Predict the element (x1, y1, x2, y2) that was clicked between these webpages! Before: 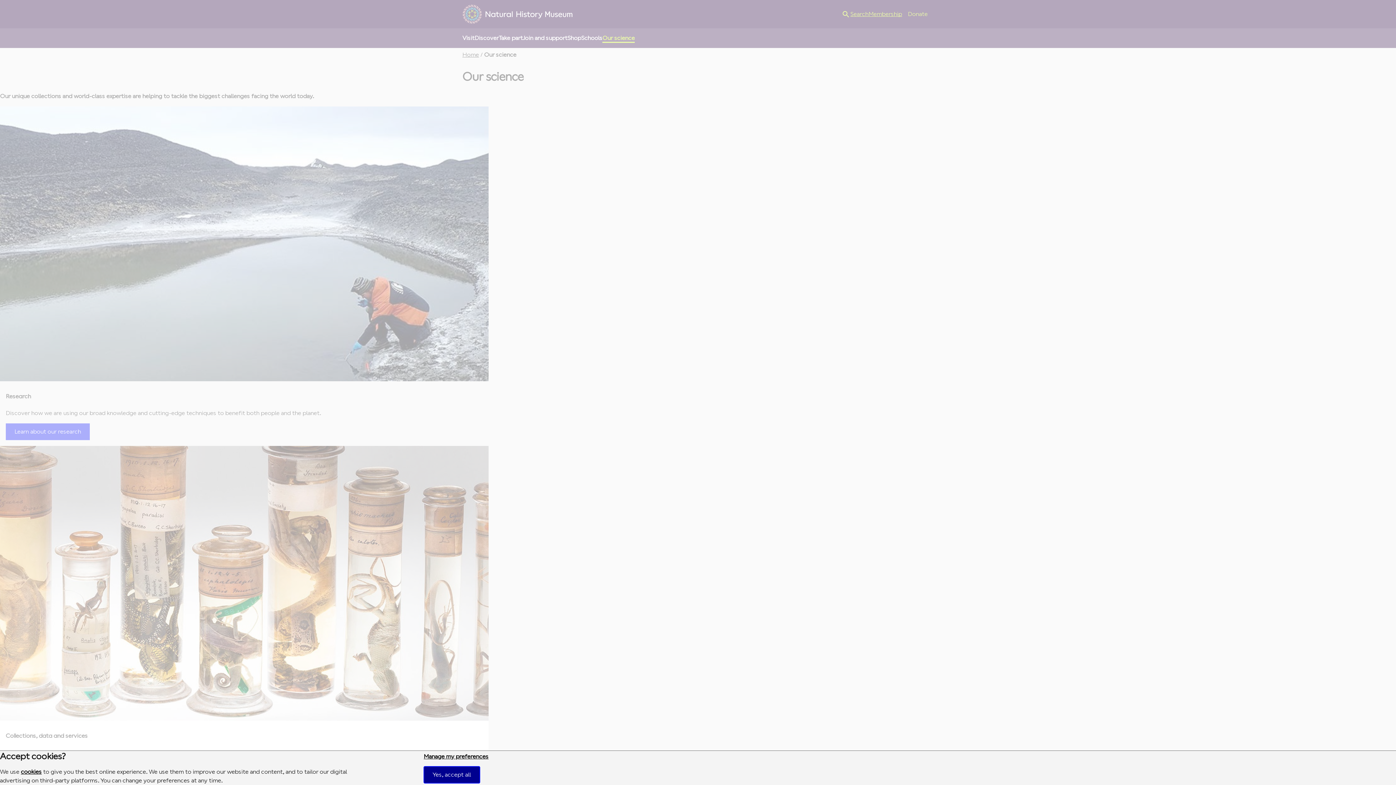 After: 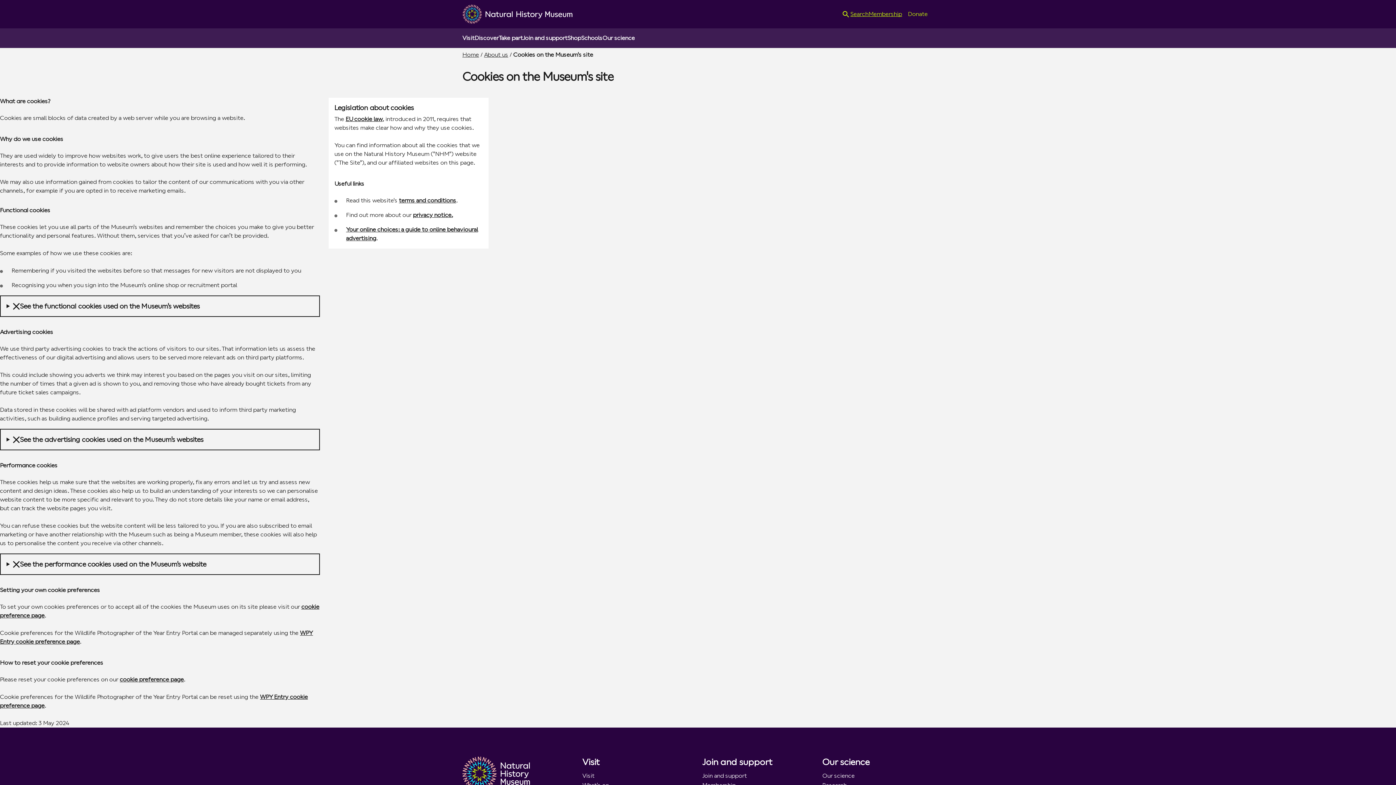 Action: bbox: (20, 768, 41, 775) label: cookies